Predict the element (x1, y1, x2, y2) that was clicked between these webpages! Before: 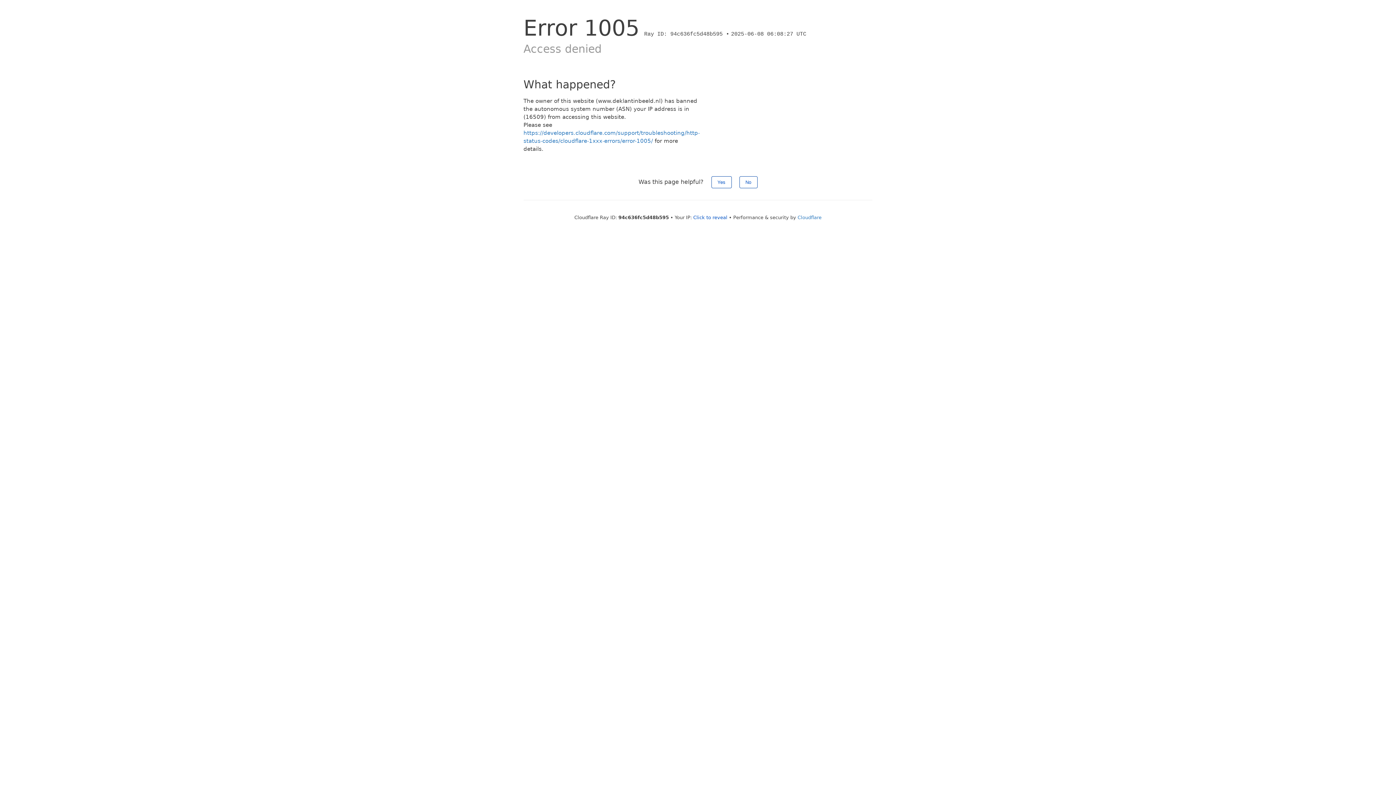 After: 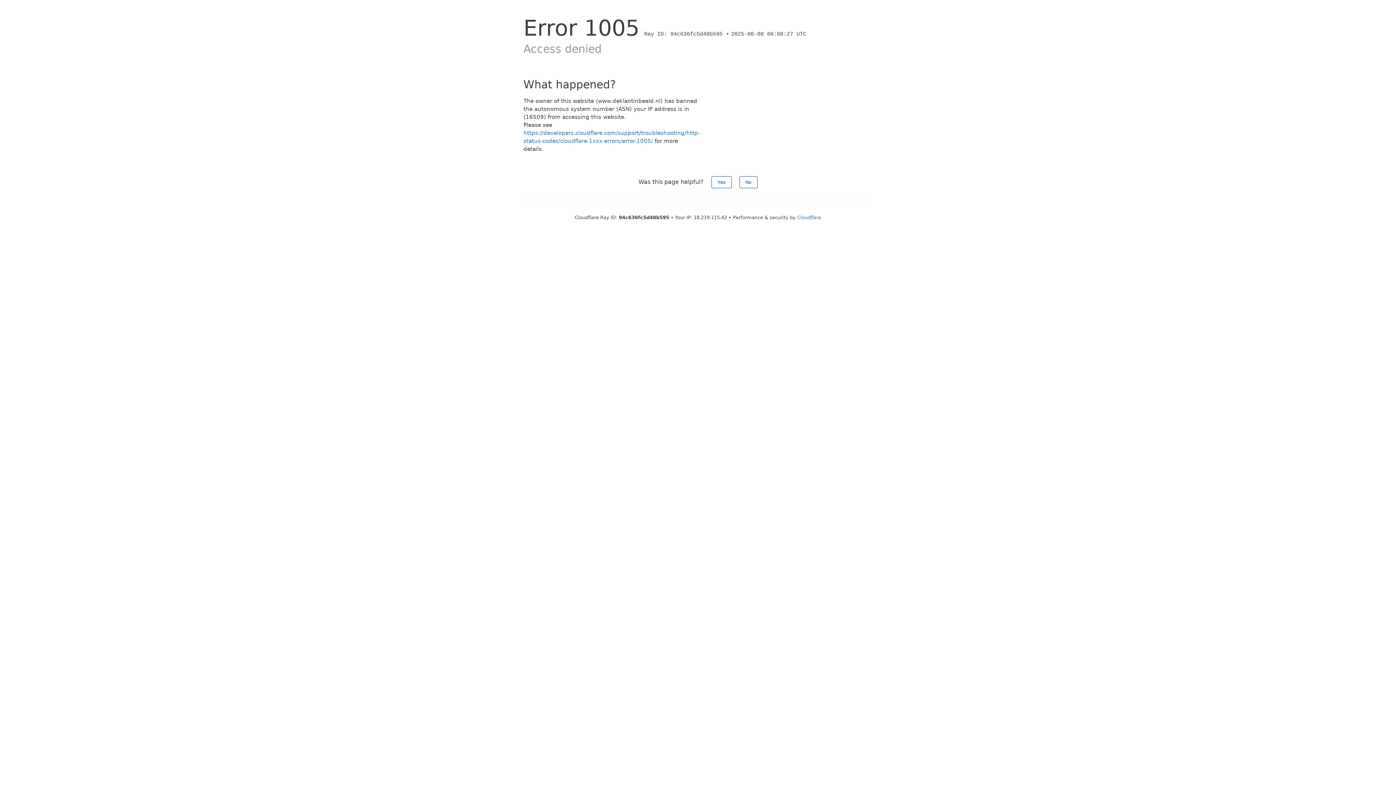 Action: bbox: (693, 214, 727, 220) label: Click to reveal